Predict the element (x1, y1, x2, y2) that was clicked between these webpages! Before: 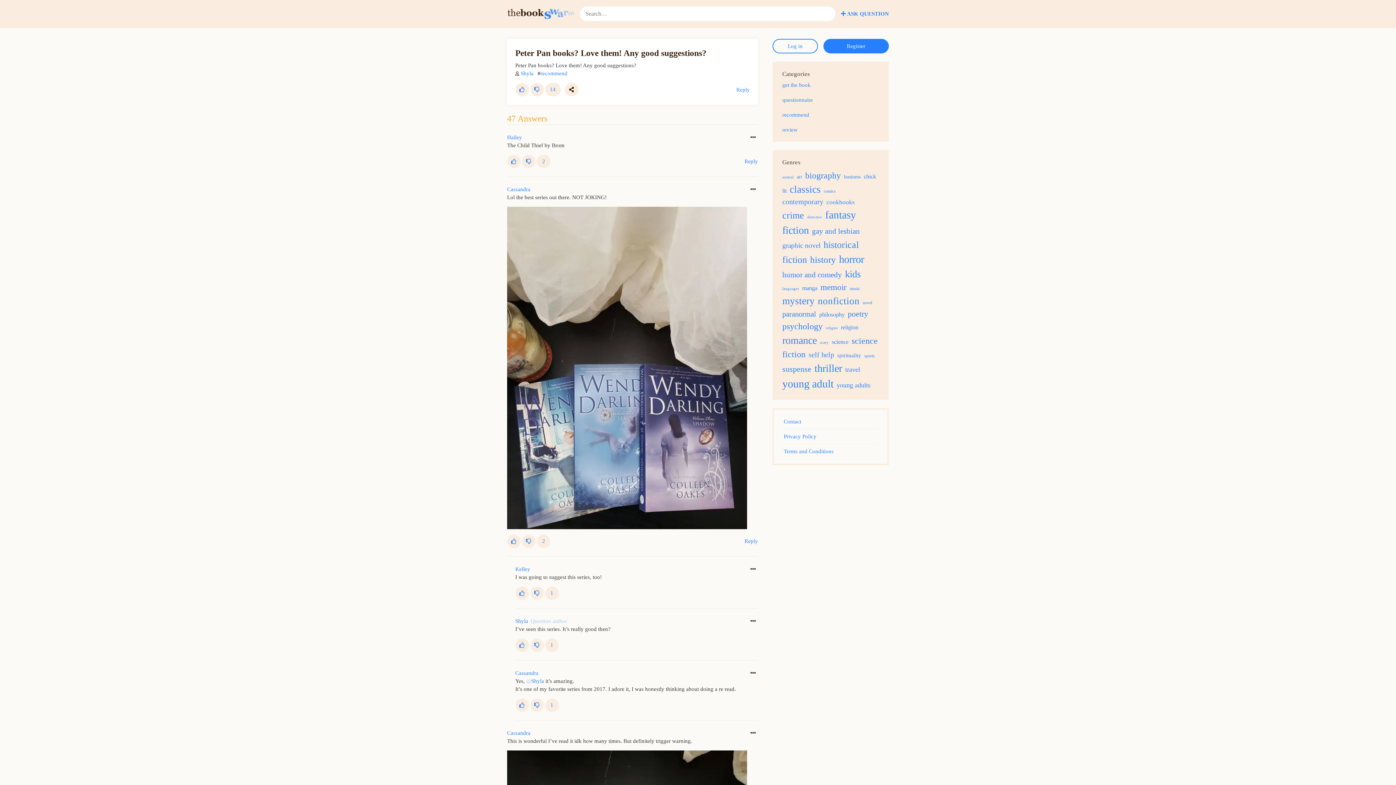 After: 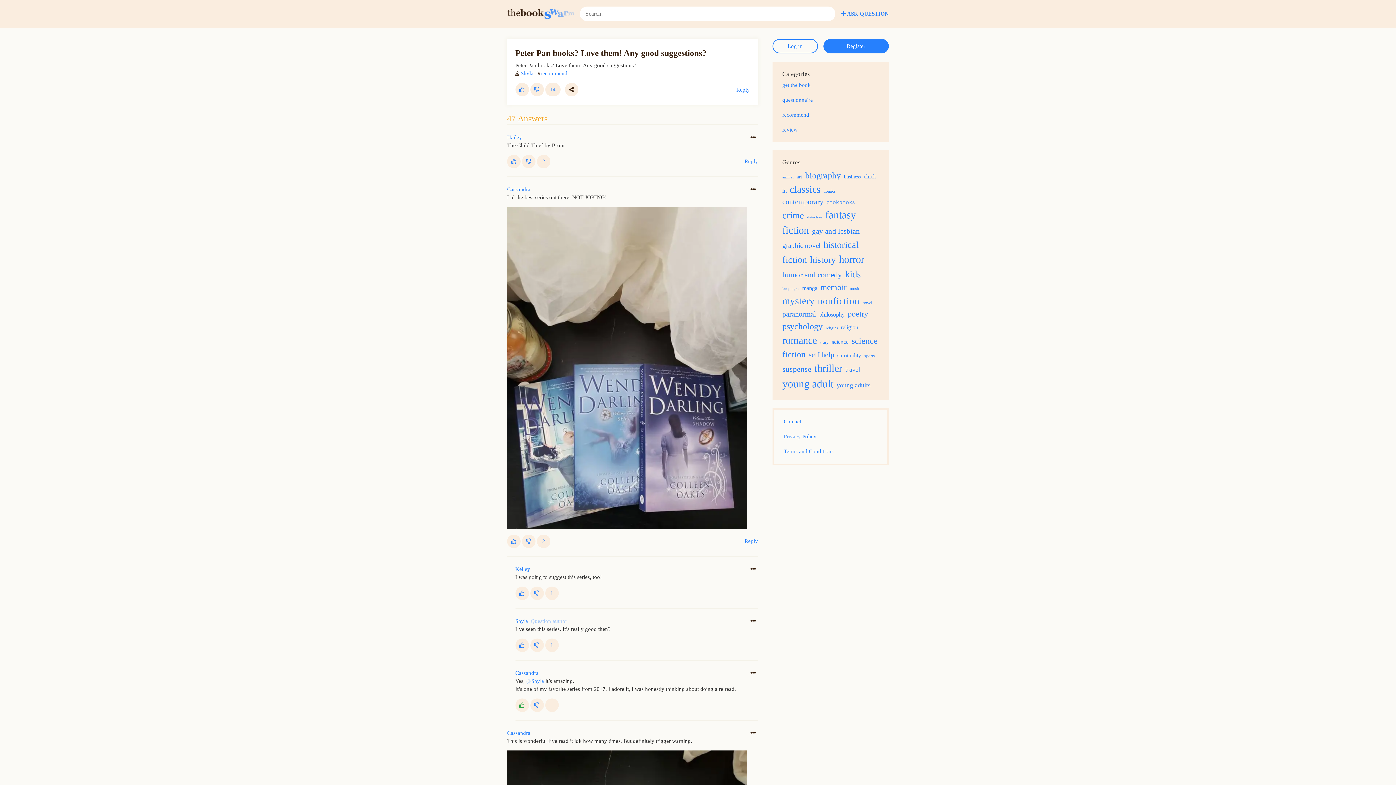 Action: bbox: (515, 698, 528, 712) label: Vote up